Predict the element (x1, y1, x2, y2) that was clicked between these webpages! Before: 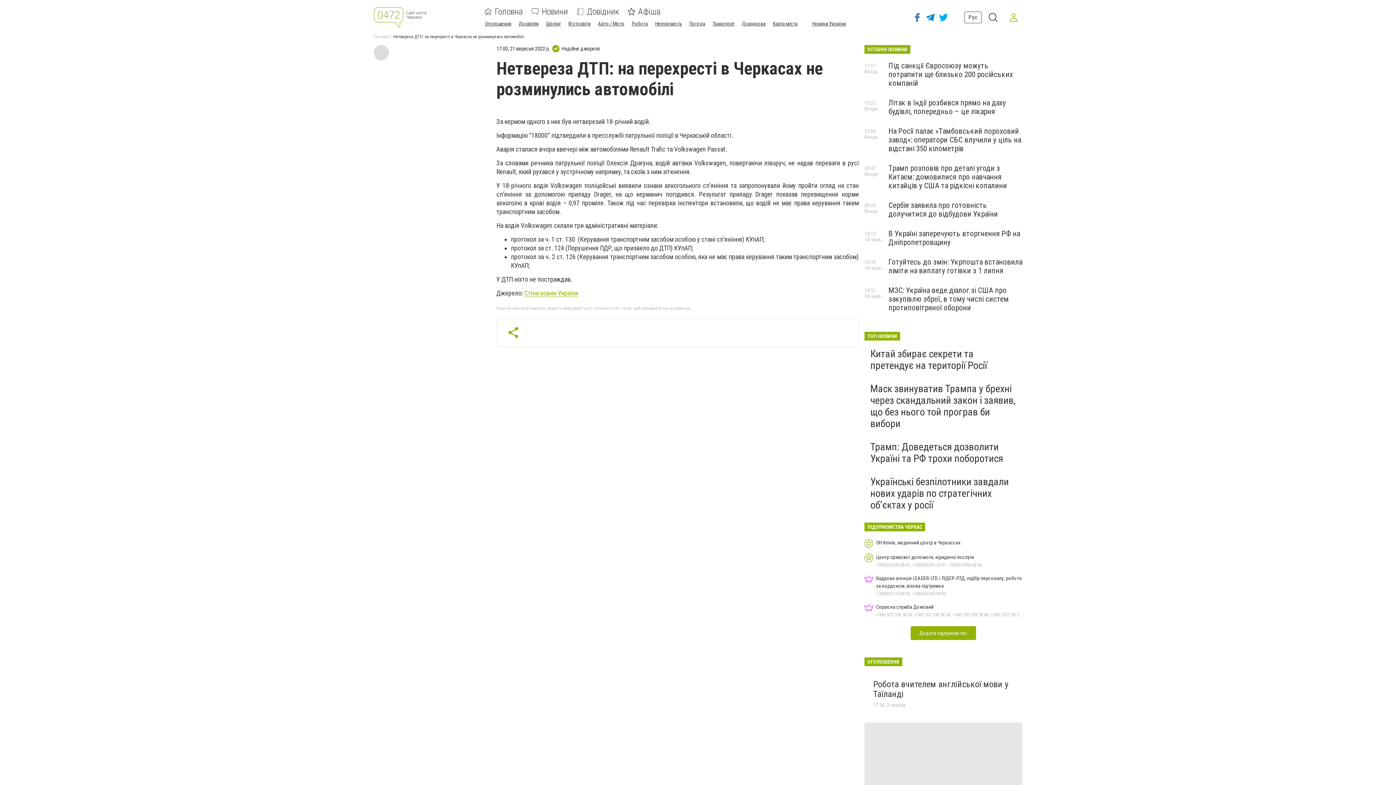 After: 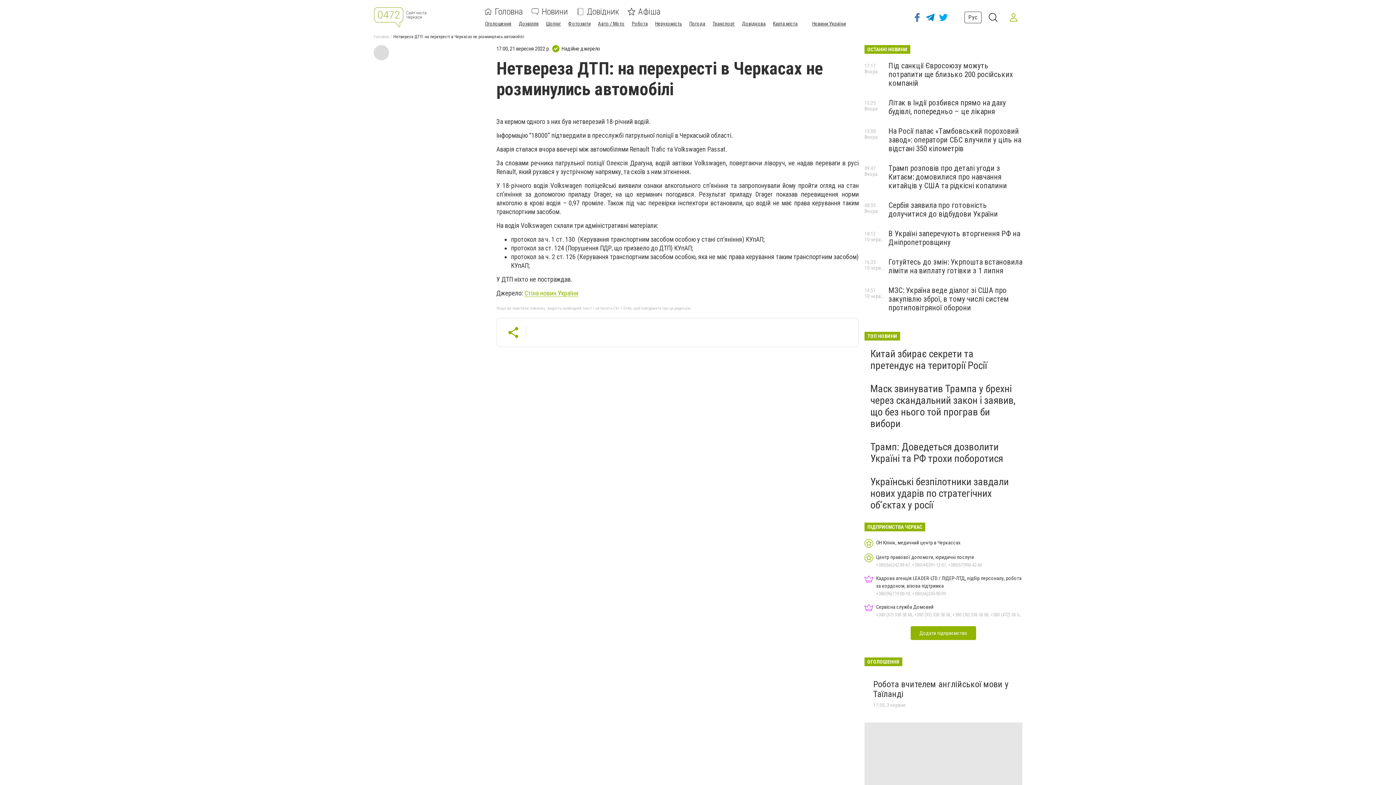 Action: bbox: (524, 289, 578, 297) label: Стіна новин України